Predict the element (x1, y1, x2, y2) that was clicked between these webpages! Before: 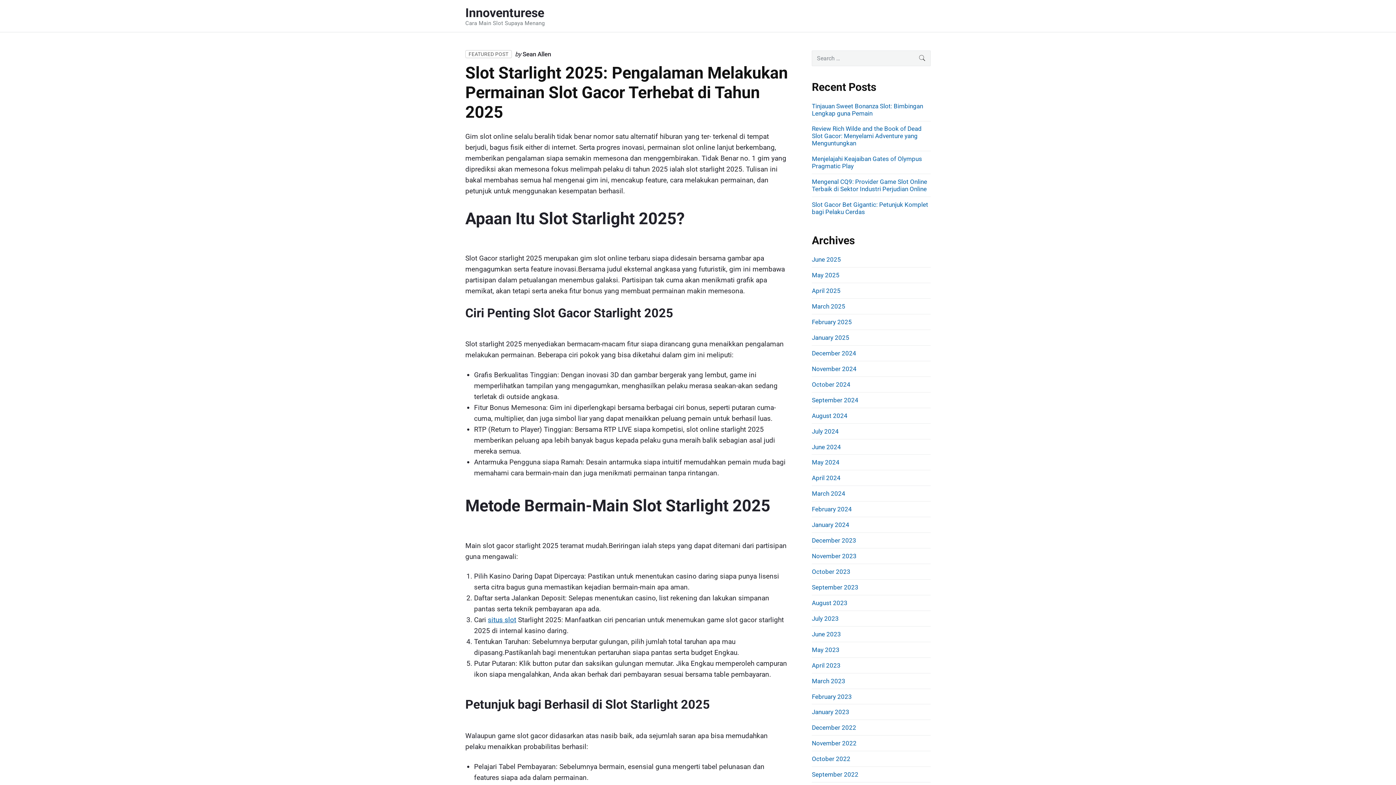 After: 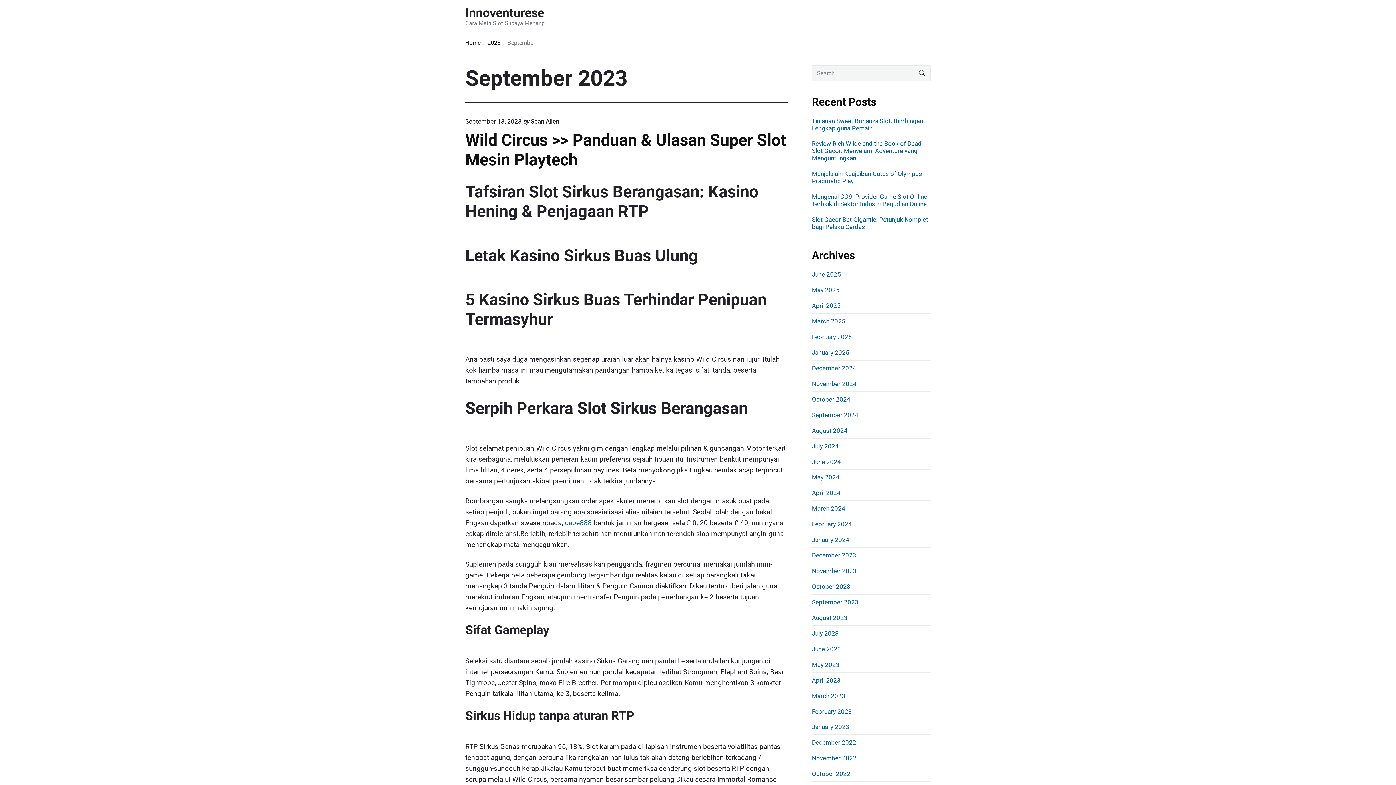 Action: label: September 2023 bbox: (812, 583, 858, 591)